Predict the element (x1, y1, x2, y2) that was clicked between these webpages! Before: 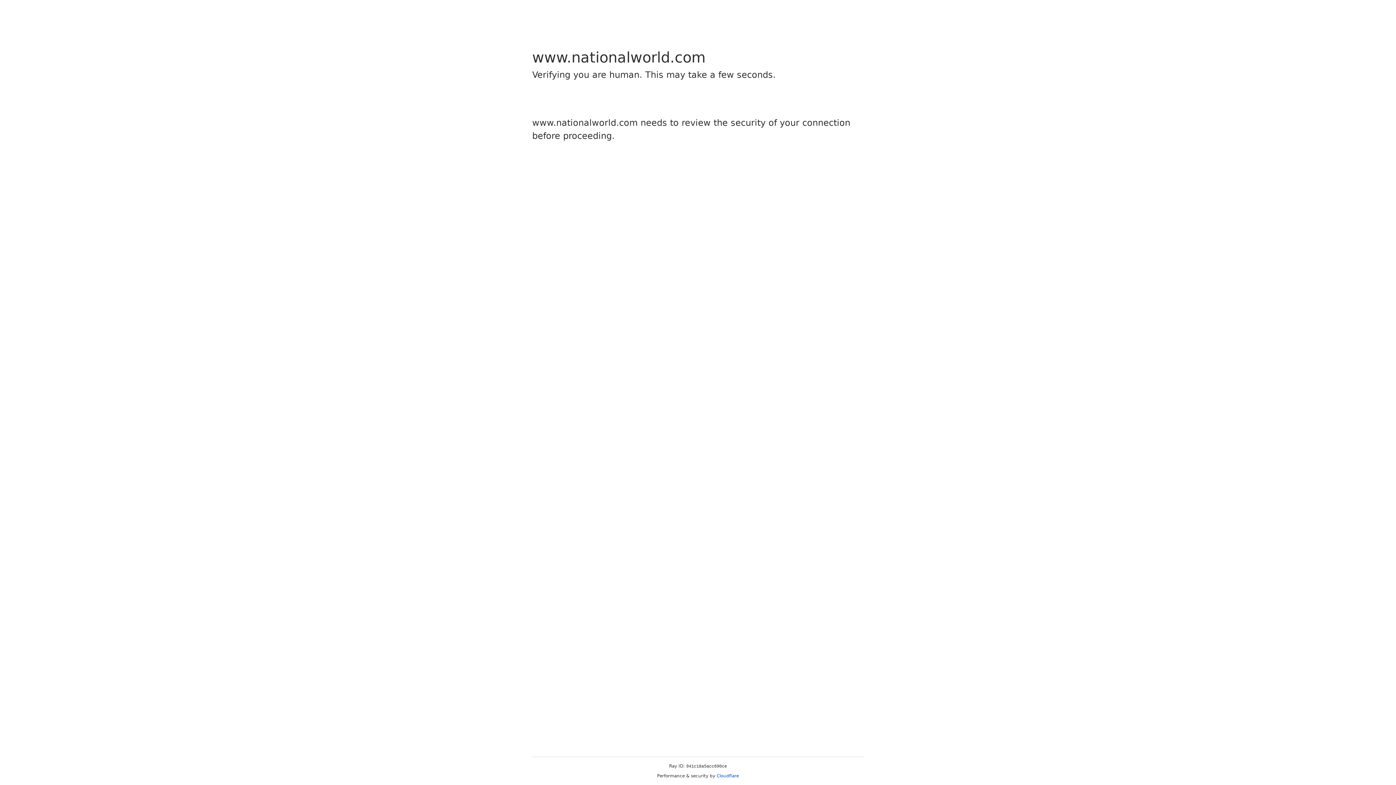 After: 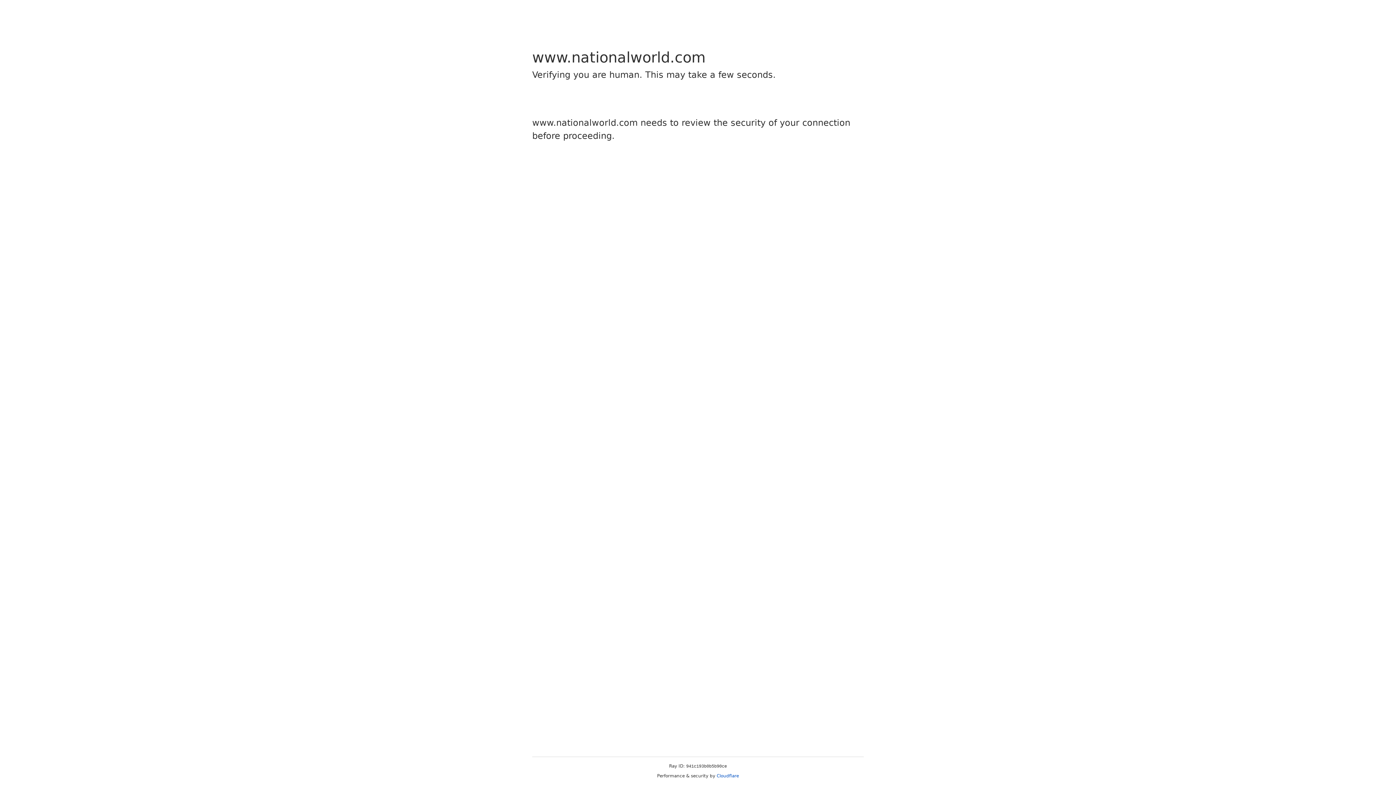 Action: bbox: (716, 773, 739, 778) label: Cloudflare